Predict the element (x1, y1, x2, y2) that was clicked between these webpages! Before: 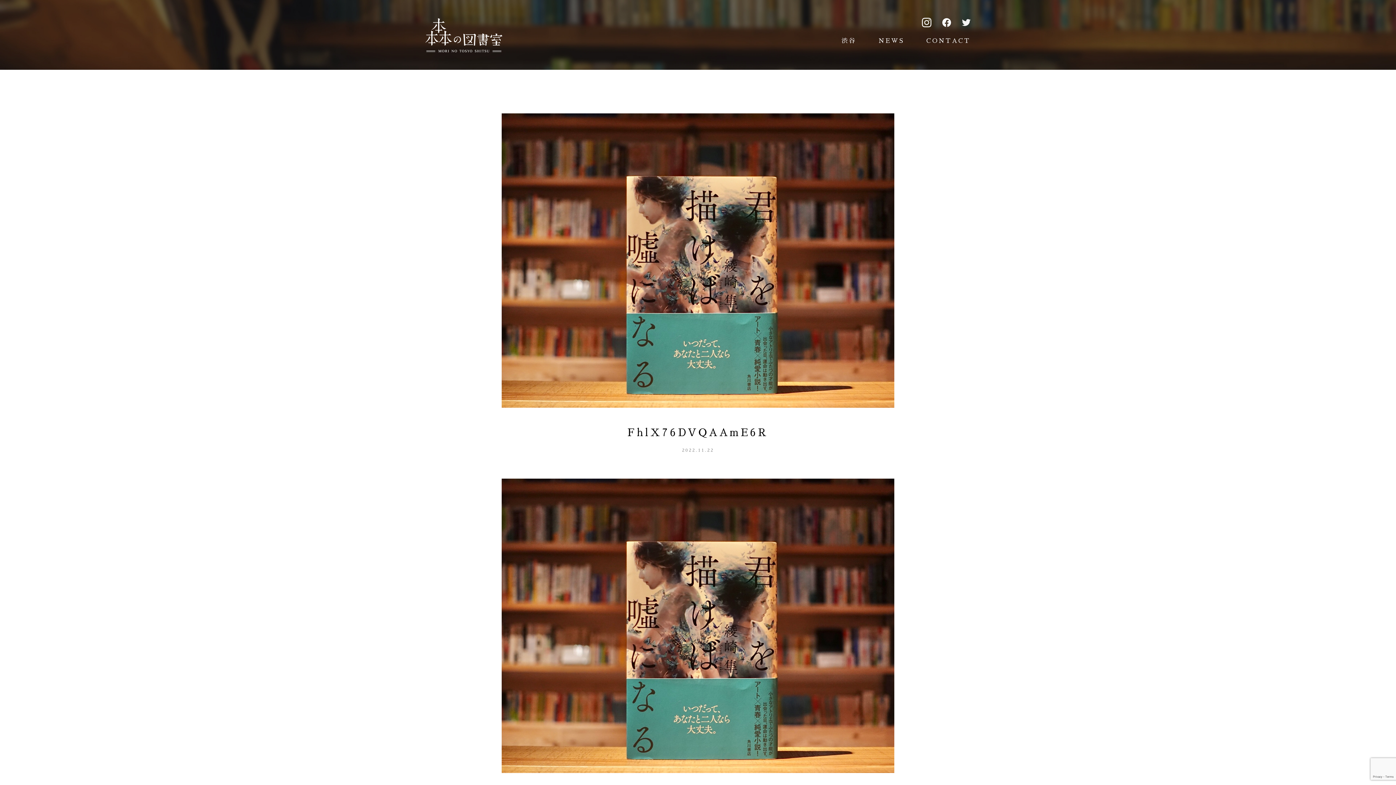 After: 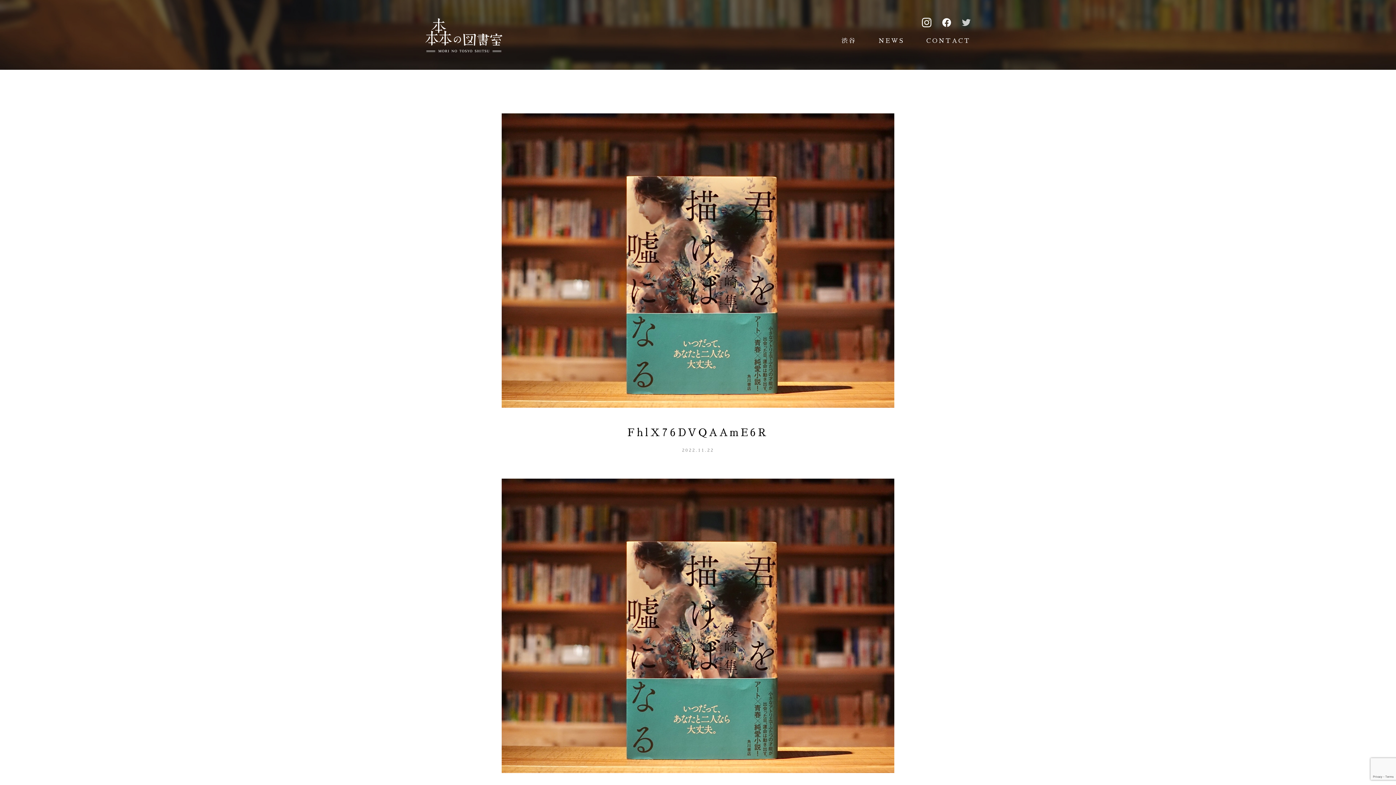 Action: bbox: (962, 18, 970, 26)